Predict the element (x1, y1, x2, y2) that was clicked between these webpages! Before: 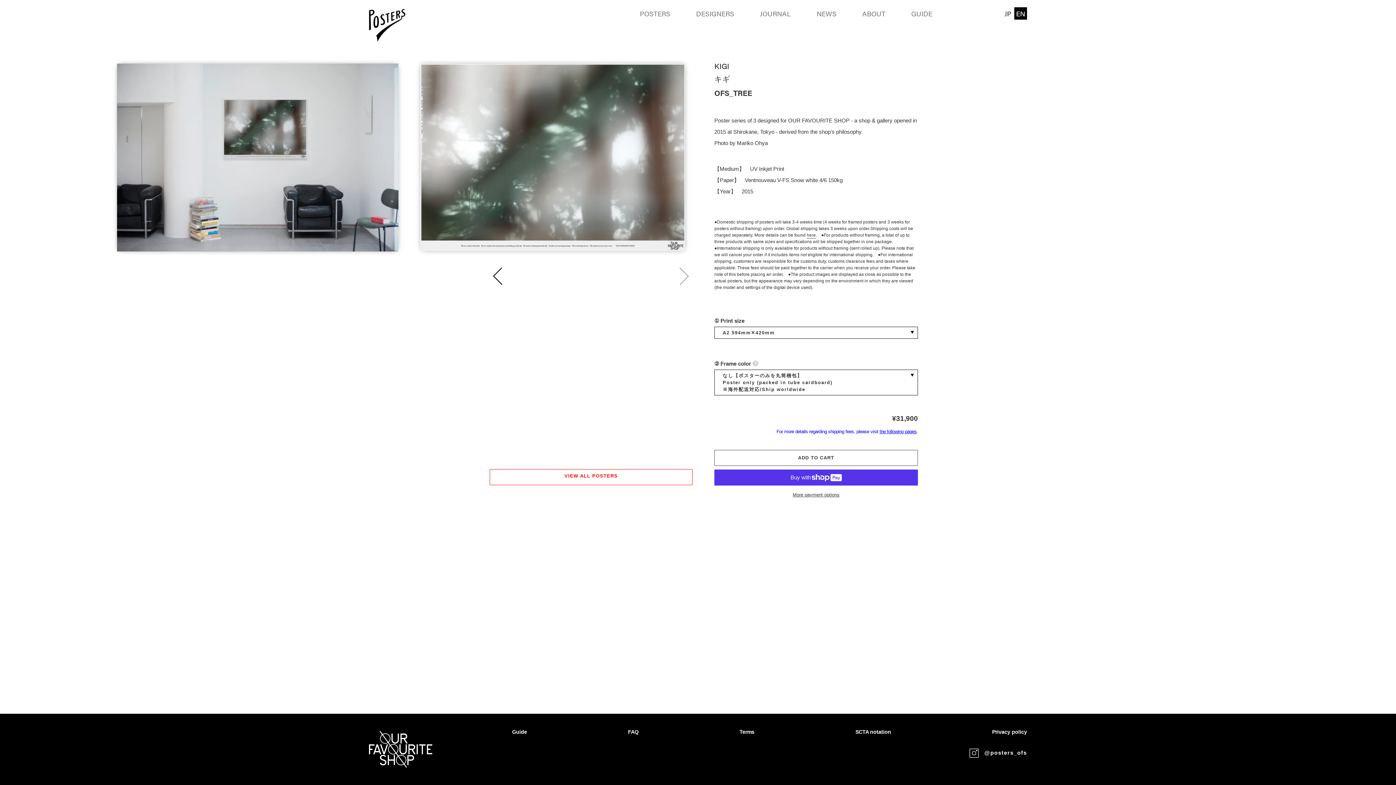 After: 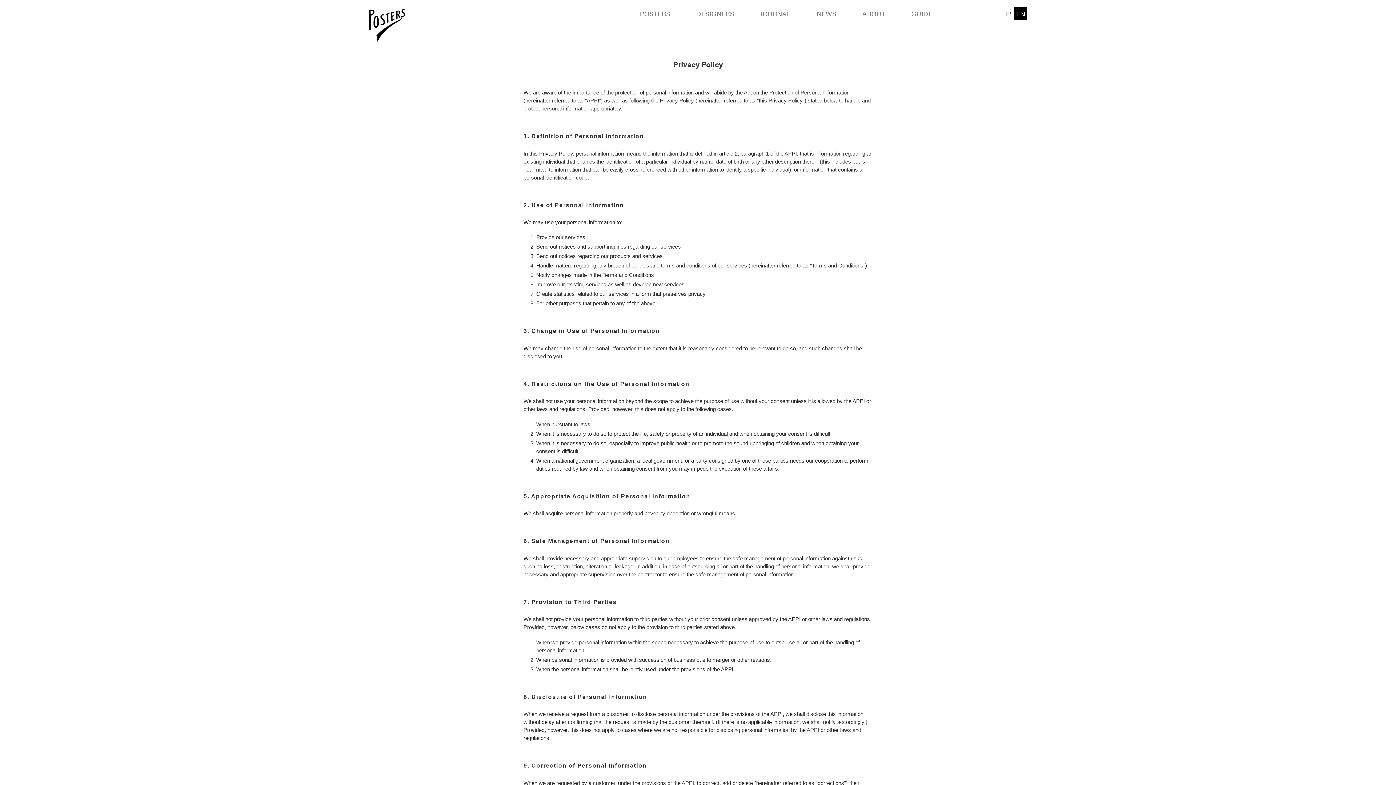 Action: label: Privacy policy bbox: (992, 729, 1027, 735)